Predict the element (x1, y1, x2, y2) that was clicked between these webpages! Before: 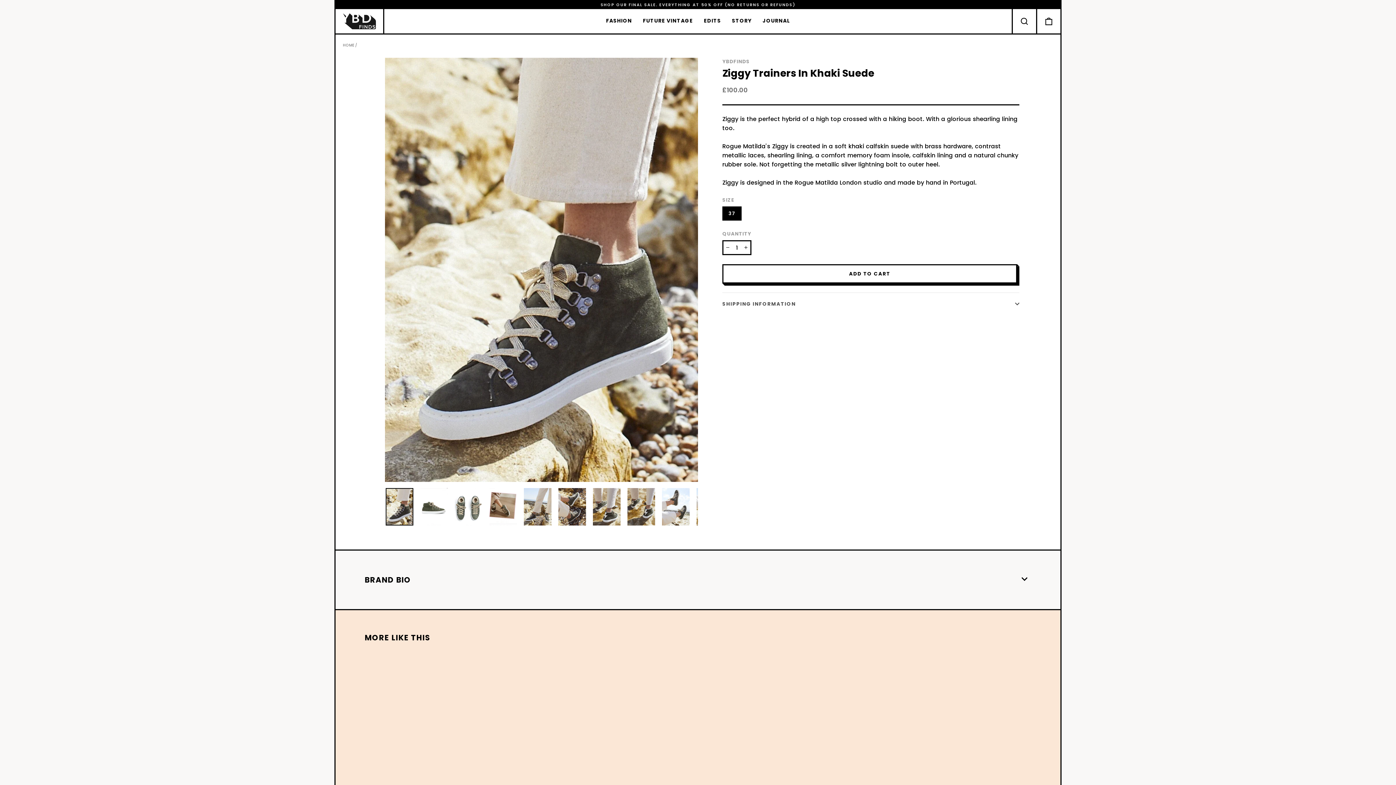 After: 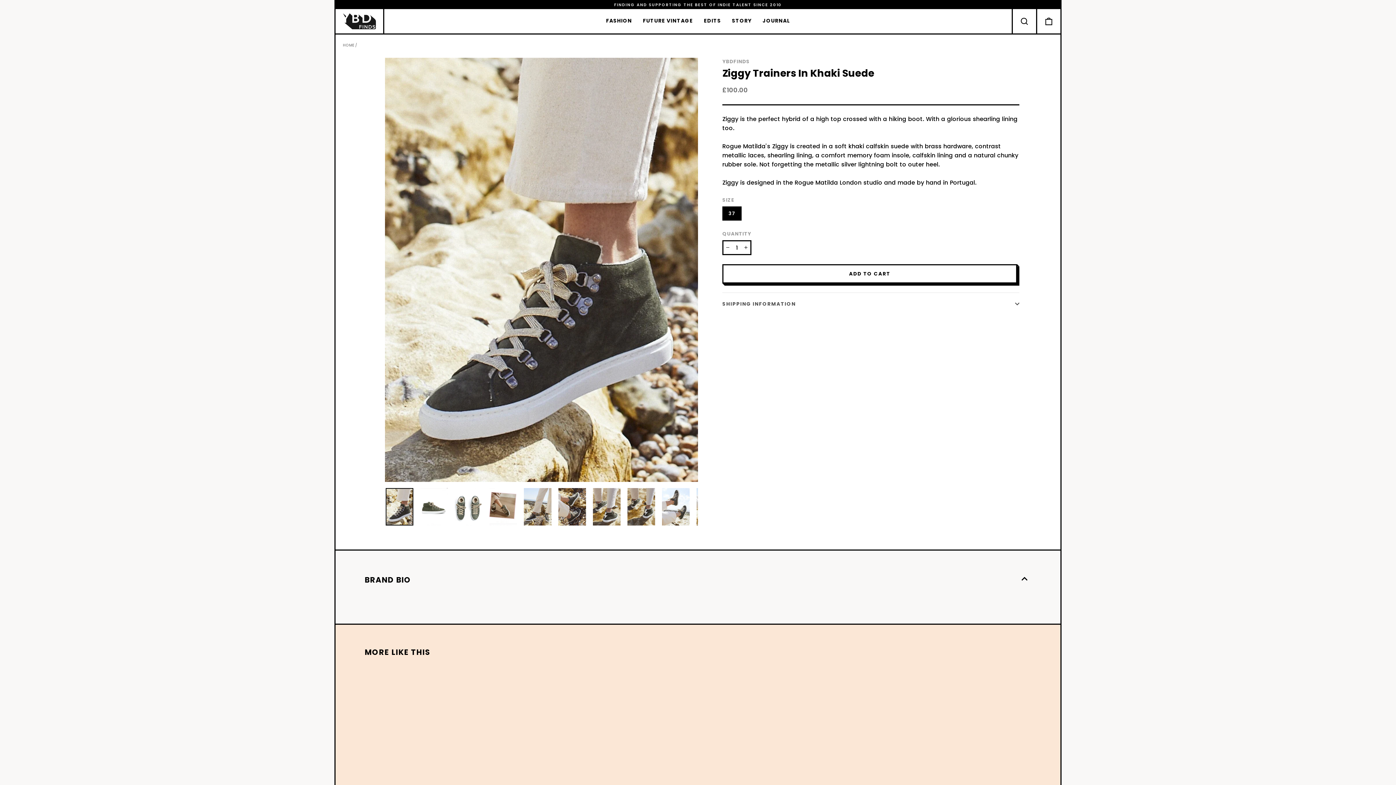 Action: bbox: (364, 550, 1031, 586) label: BRAND BIO